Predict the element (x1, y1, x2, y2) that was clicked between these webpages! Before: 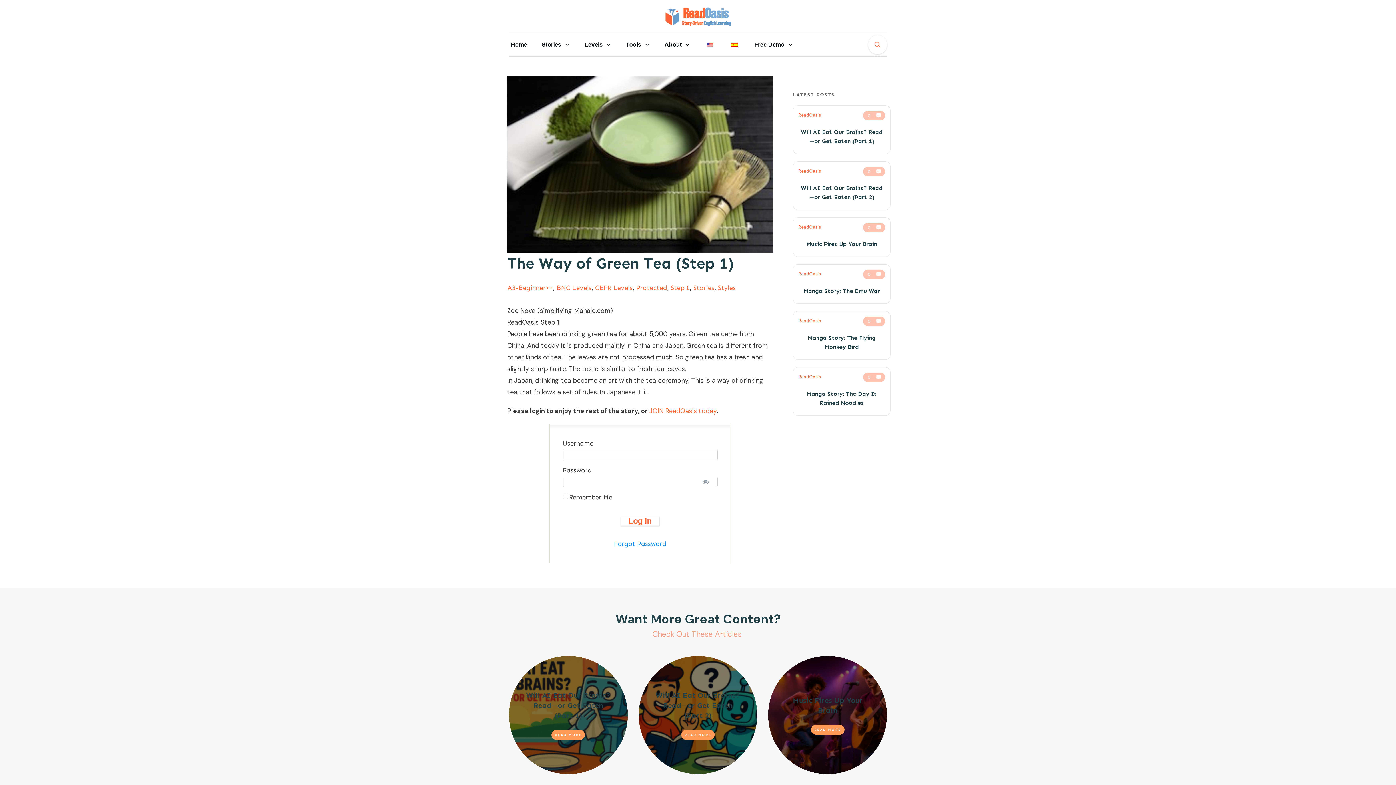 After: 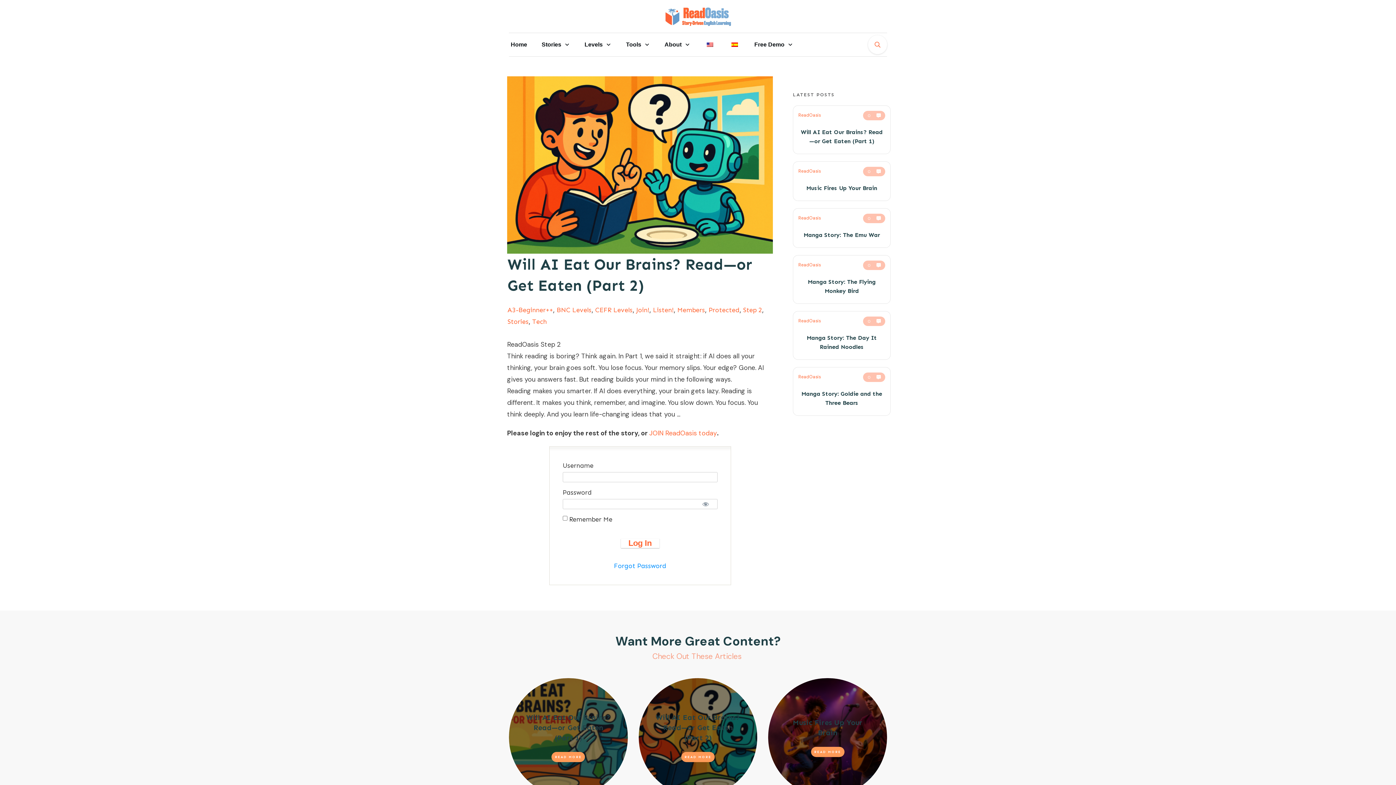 Action: bbox: (681, 730, 714, 740) label: READ MORE